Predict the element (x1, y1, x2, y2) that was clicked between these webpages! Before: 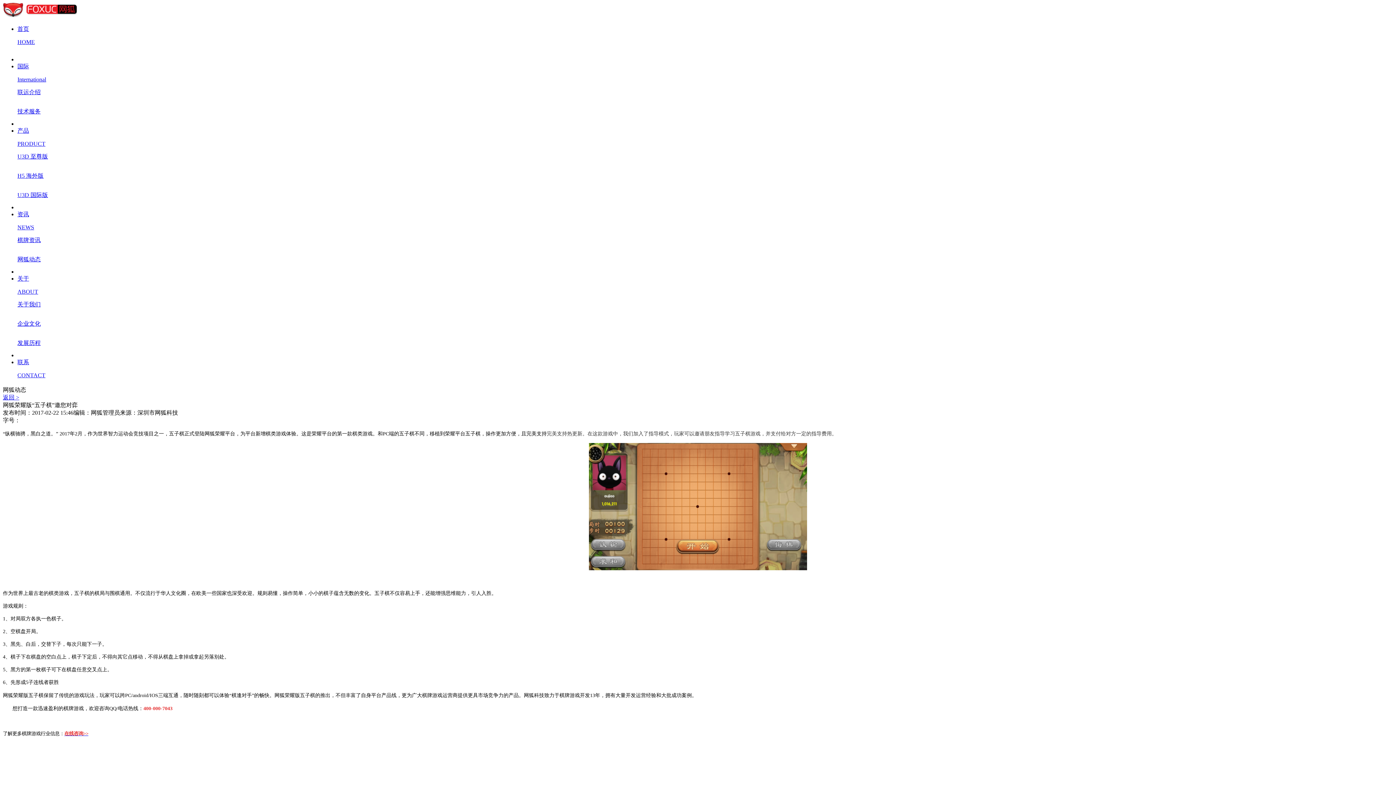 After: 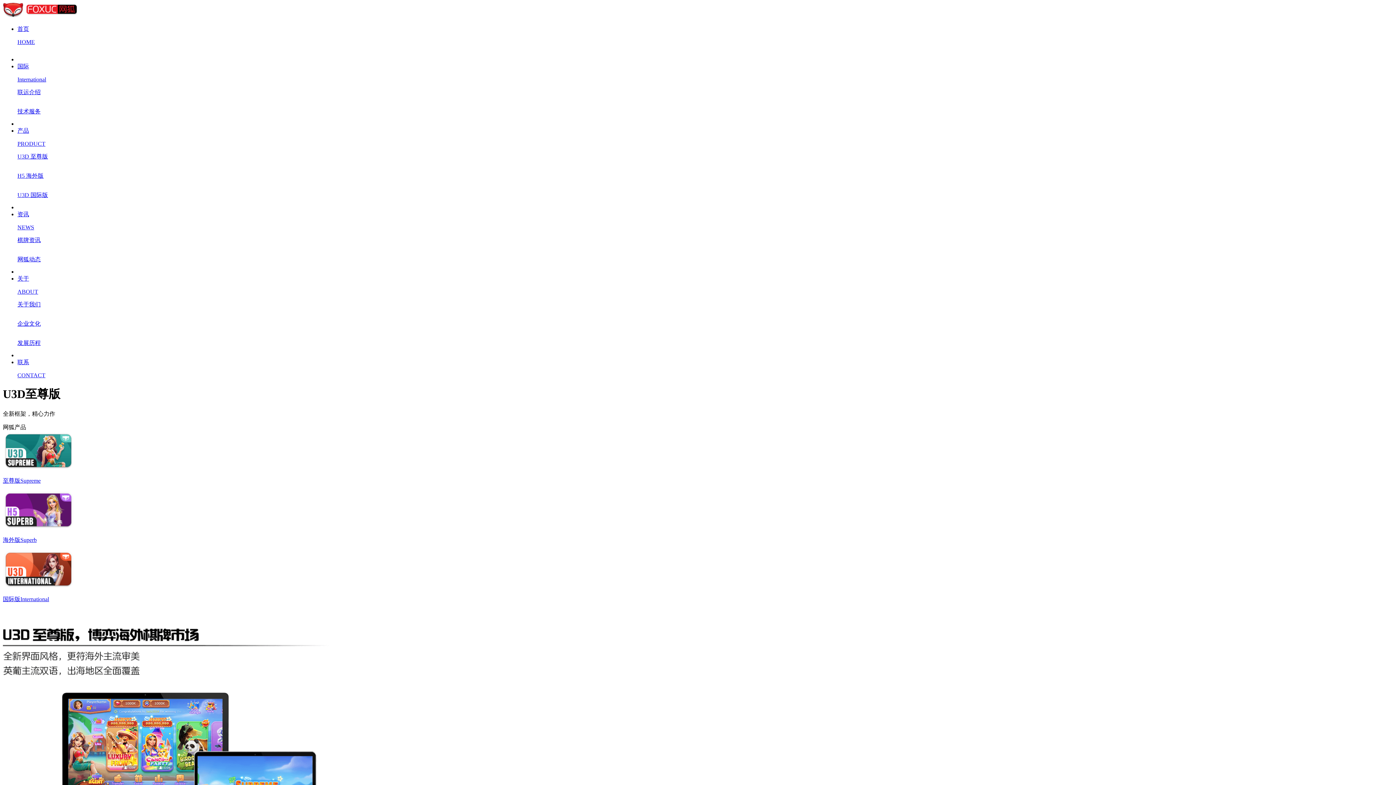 Action: label: U3D 至尊版 bbox: (17, 153, 48, 159)